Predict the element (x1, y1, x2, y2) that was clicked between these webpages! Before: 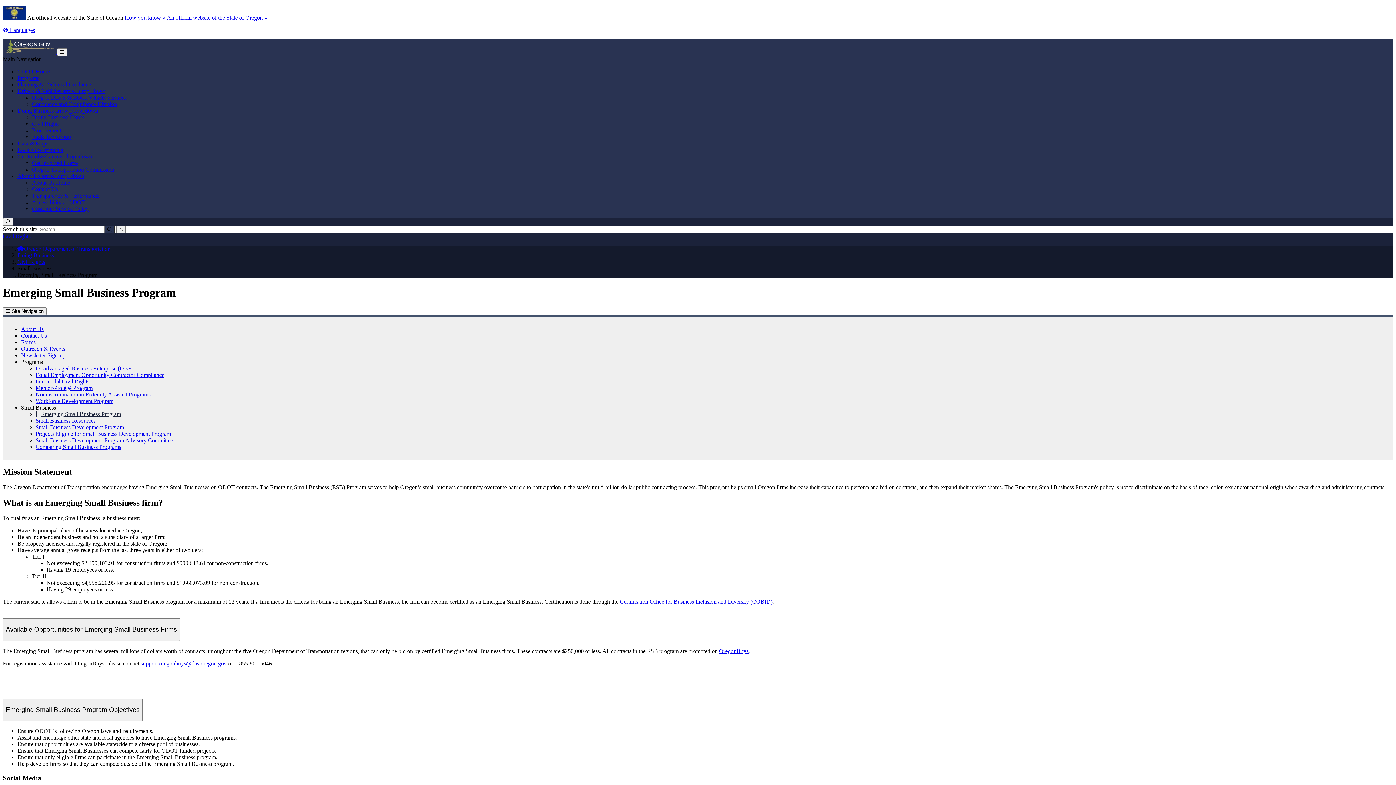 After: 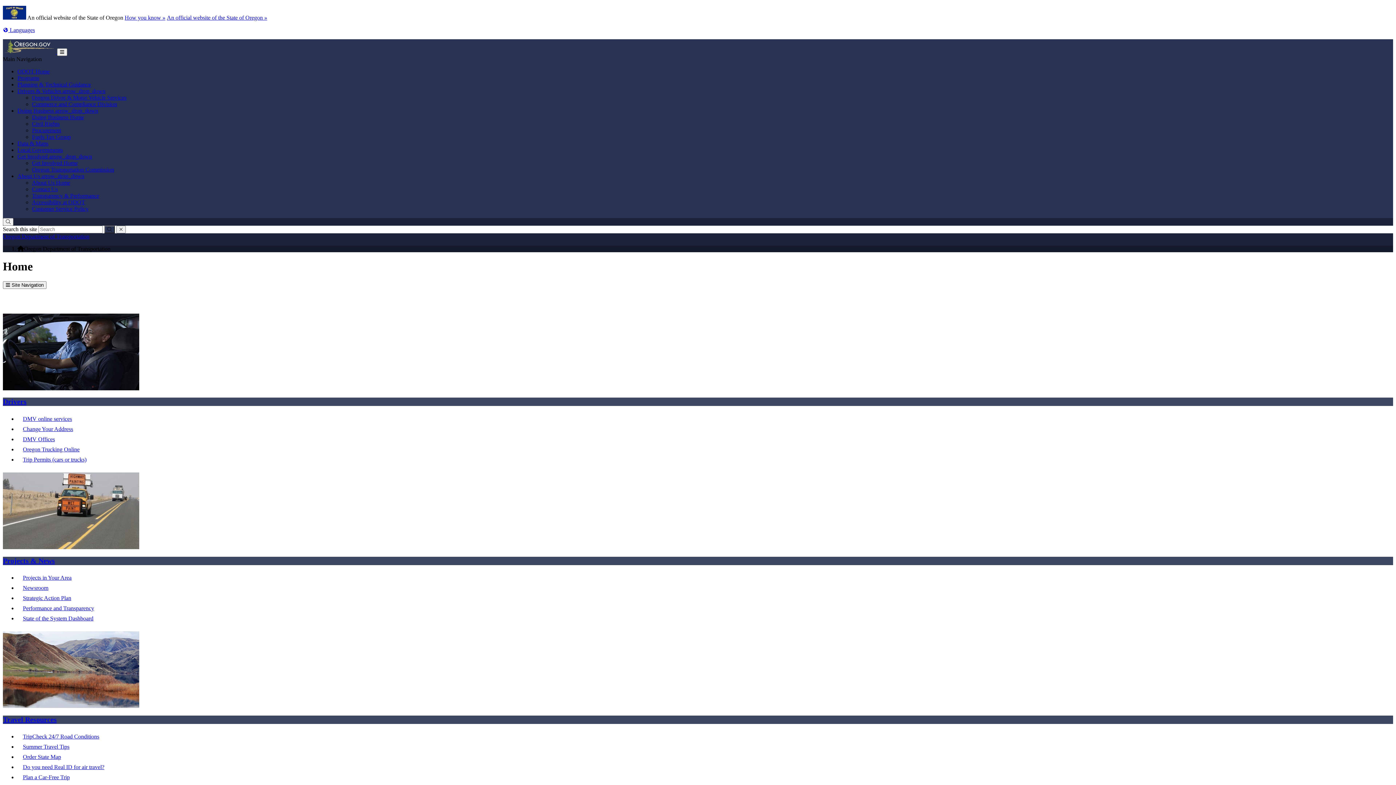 Action: label: ODOT Home bbox: (17, 68, 49, 74)